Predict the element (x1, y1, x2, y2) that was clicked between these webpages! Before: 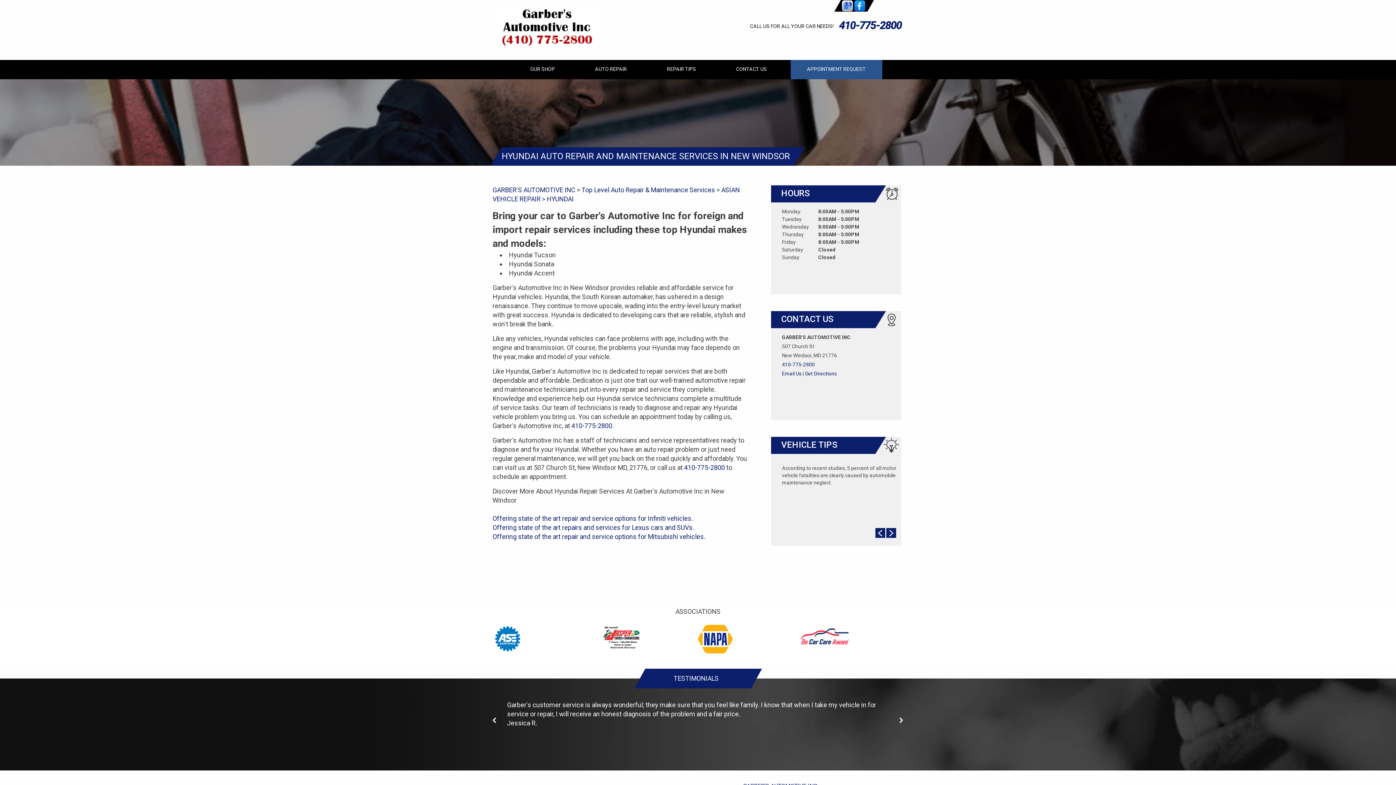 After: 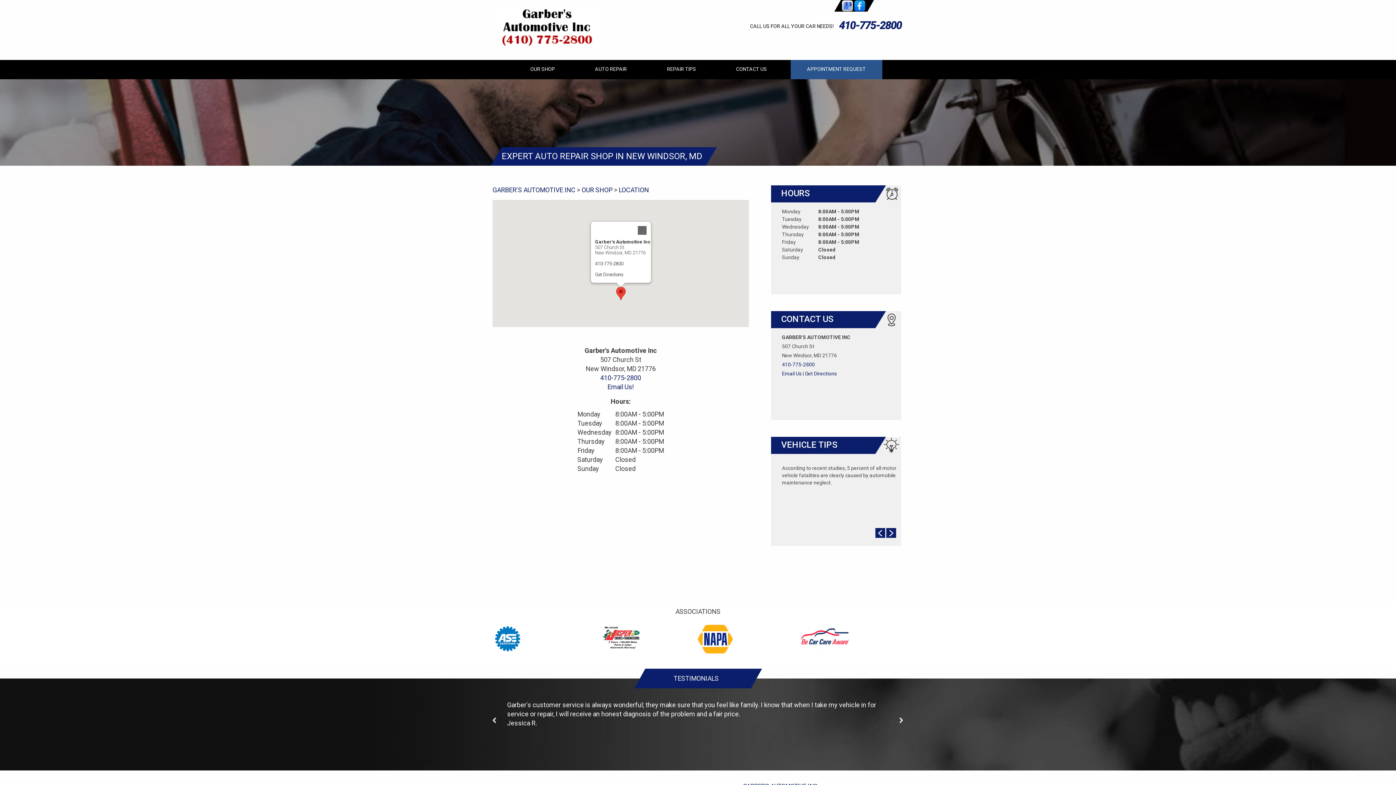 Action: bbox: (805, 370, 837, 376) label: Get Directions